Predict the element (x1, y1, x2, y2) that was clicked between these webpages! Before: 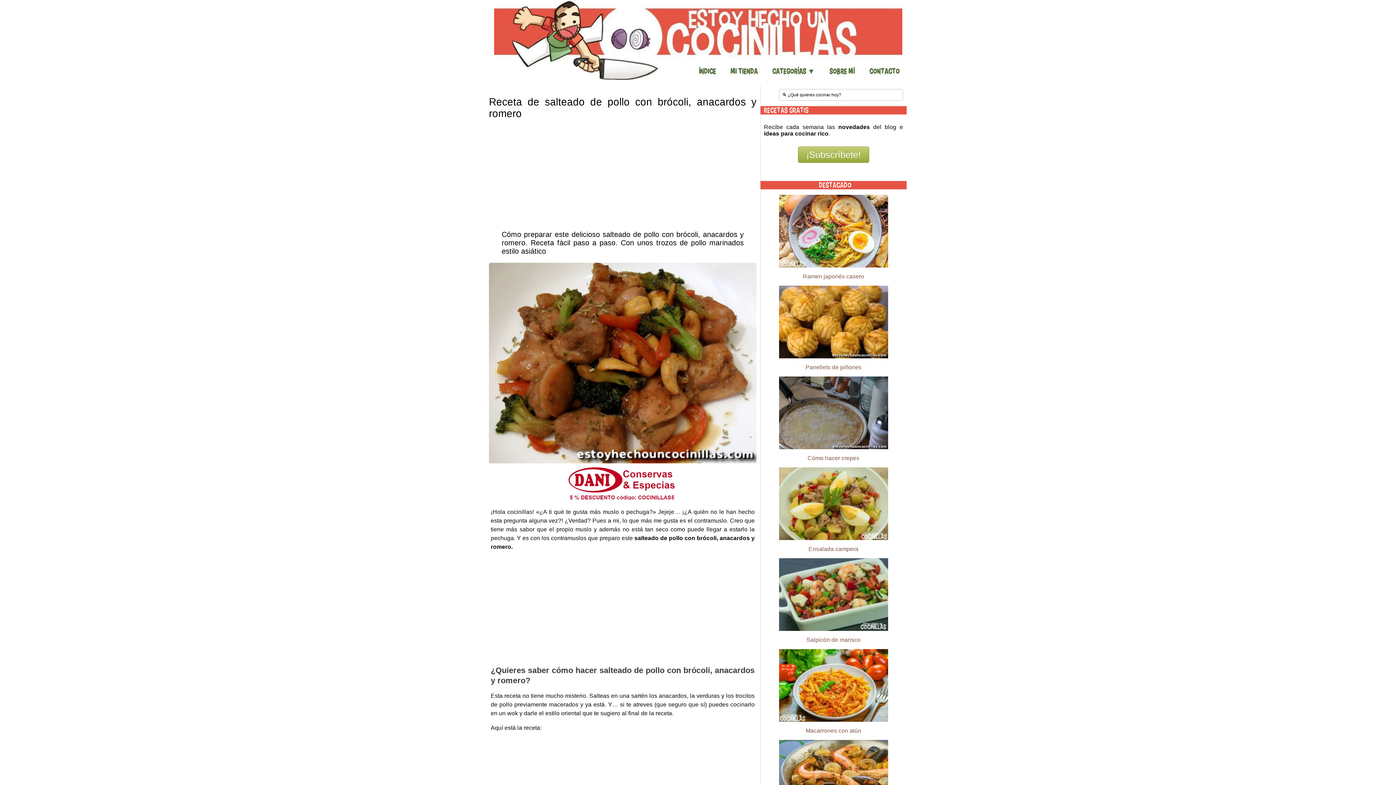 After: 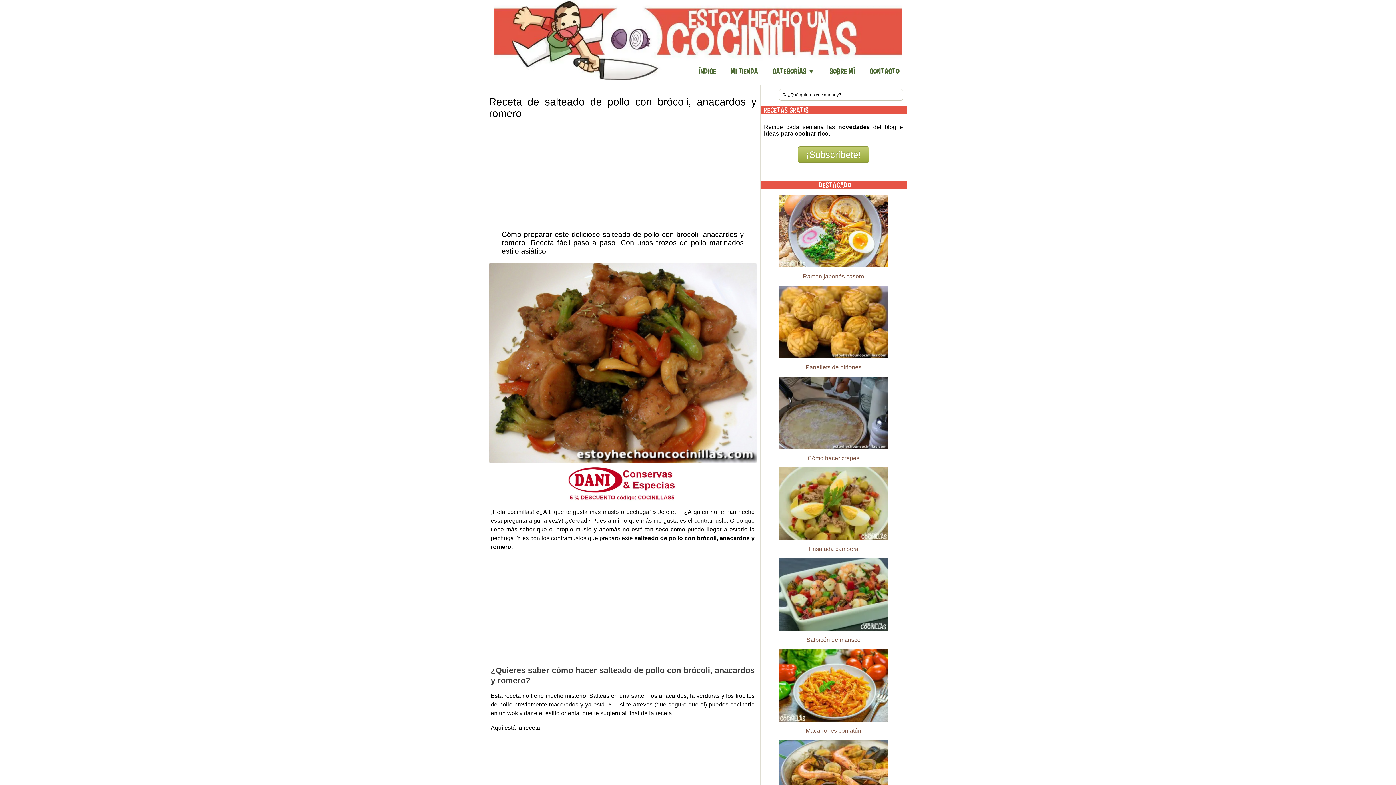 Action: bbox: (568, 481, 677, 487)